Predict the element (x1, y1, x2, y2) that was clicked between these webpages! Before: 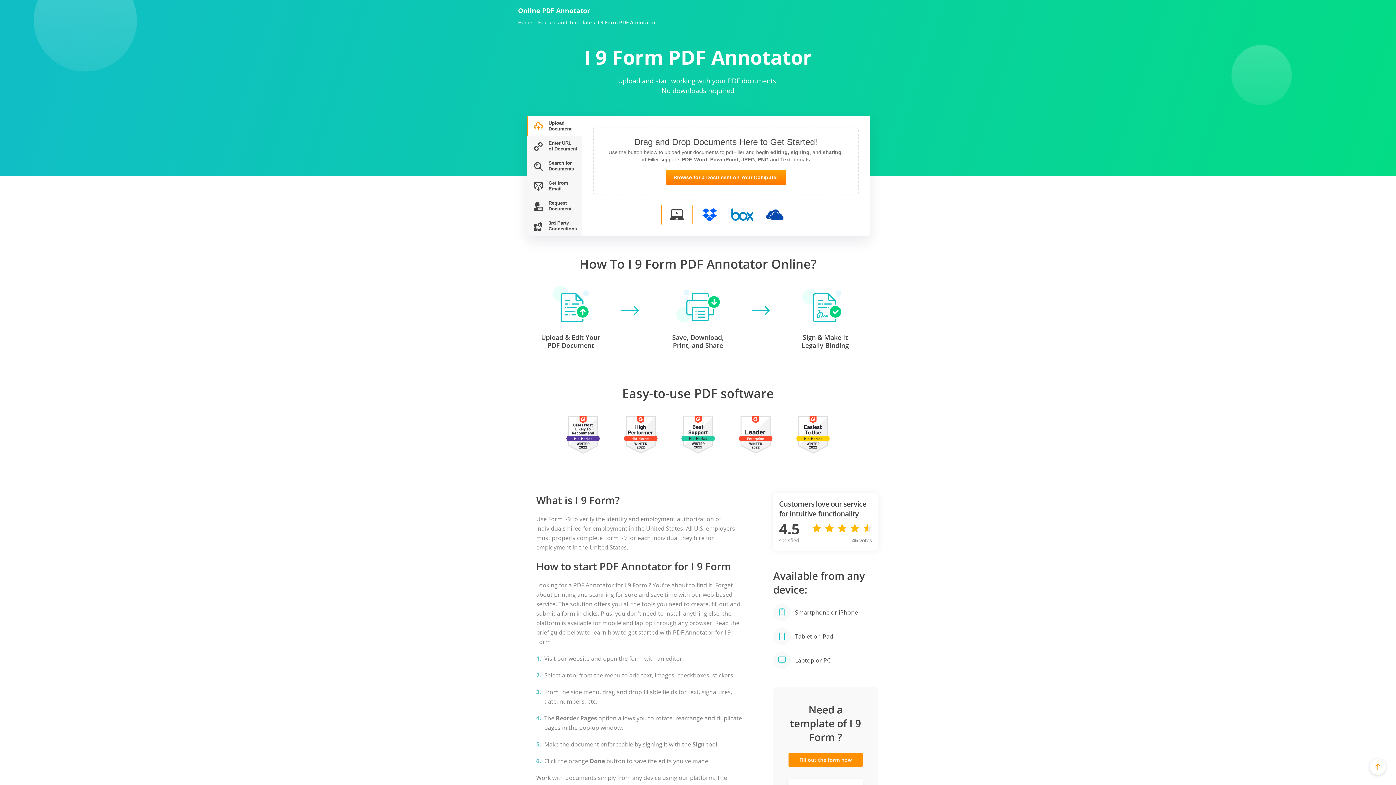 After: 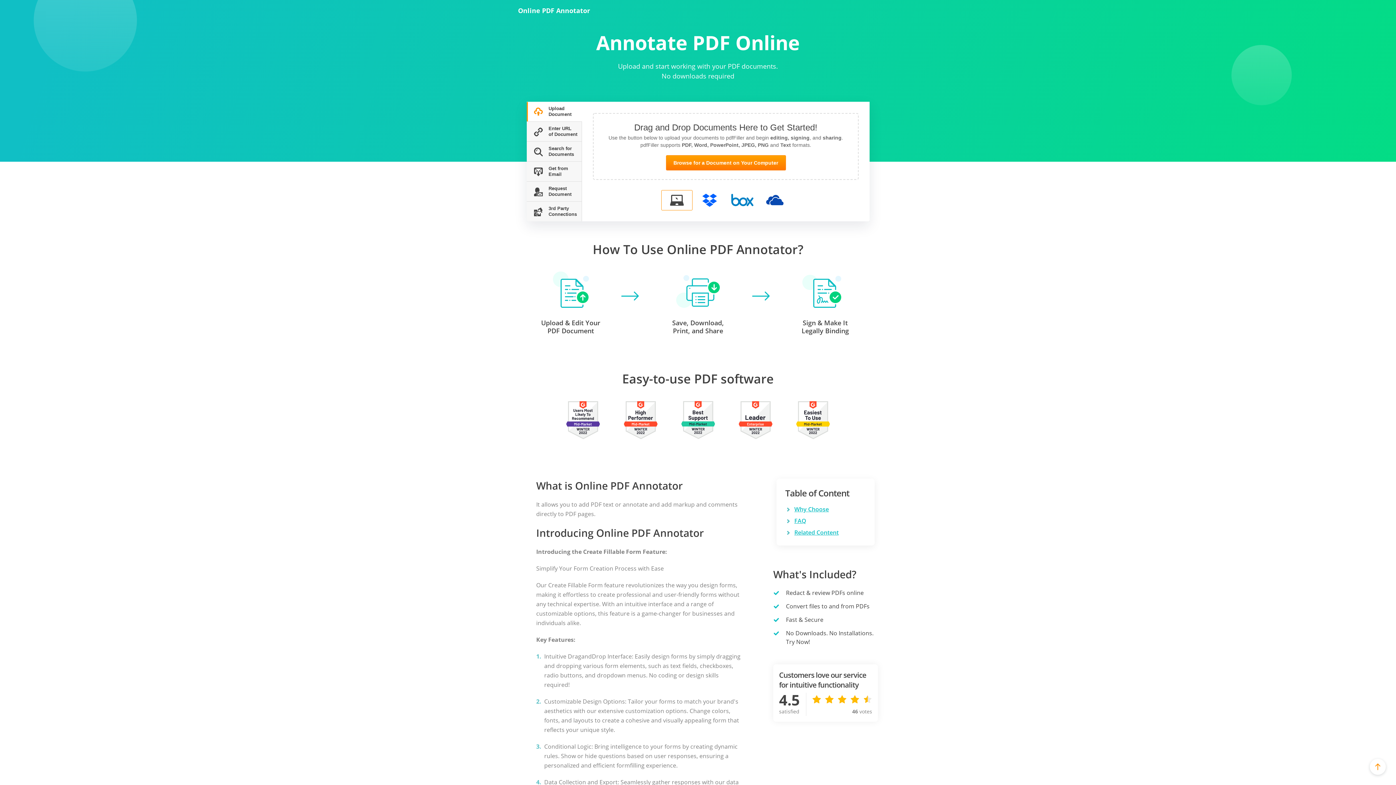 Action: label: Home bbox: (518, 19, 532, 25)